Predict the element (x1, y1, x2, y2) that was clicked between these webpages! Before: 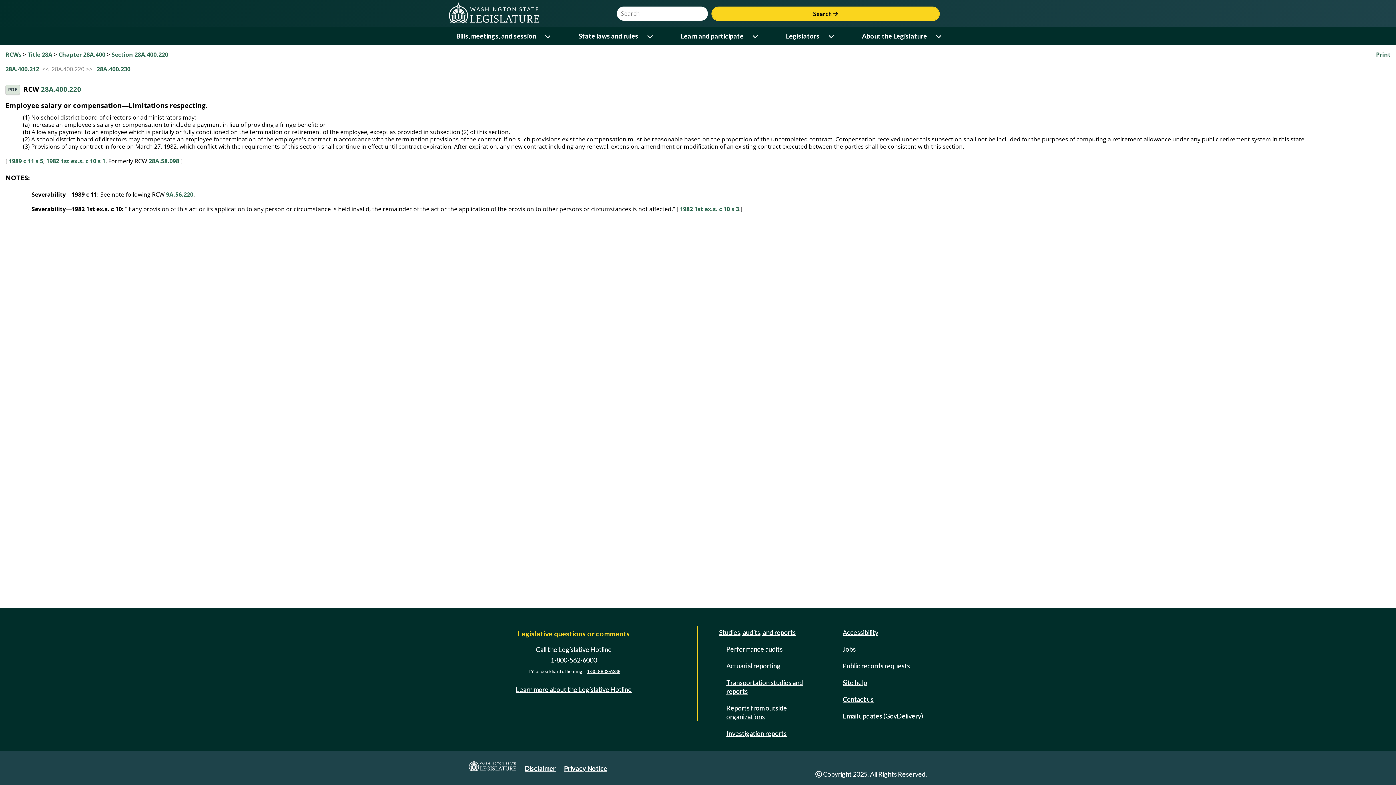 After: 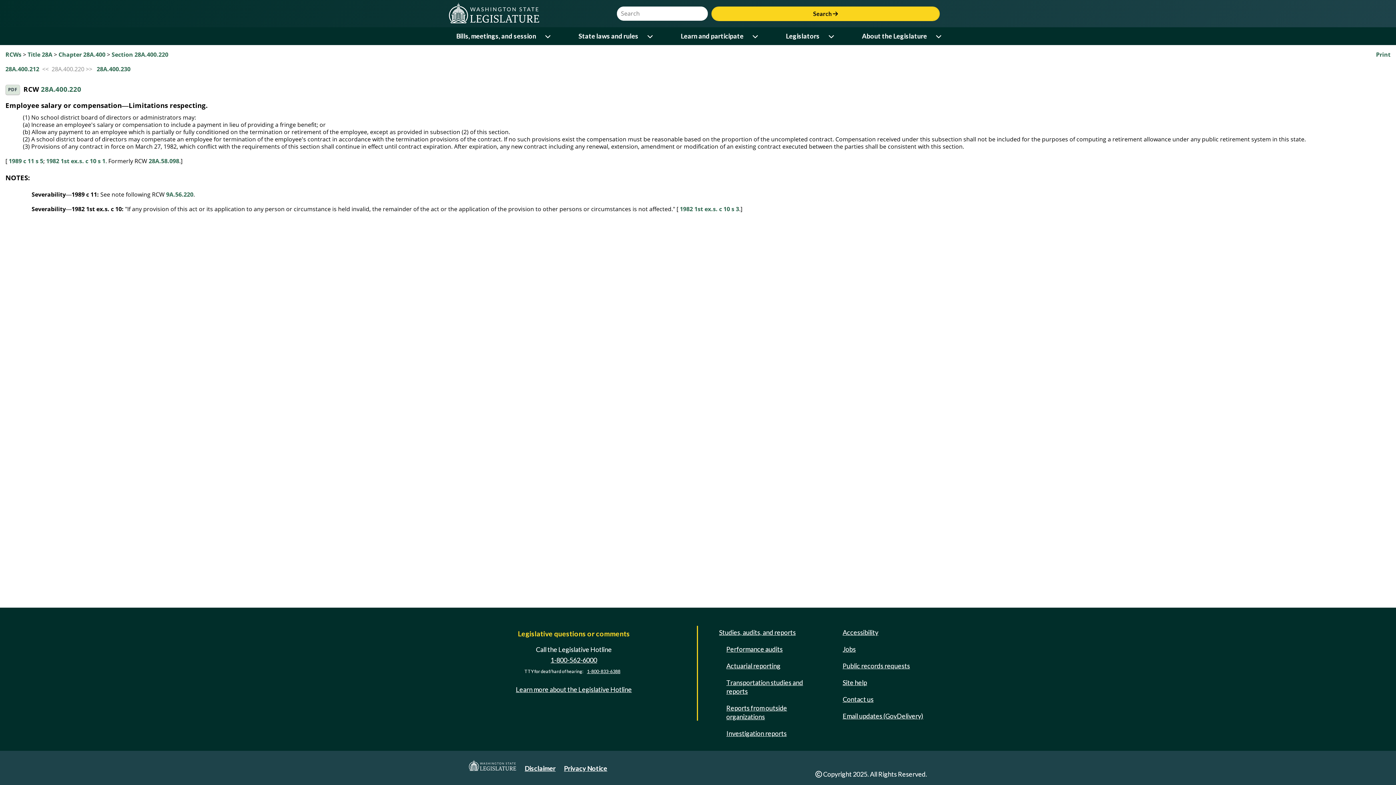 Action: bbox: (40, 84, 81, 93) label: 28A.400.220